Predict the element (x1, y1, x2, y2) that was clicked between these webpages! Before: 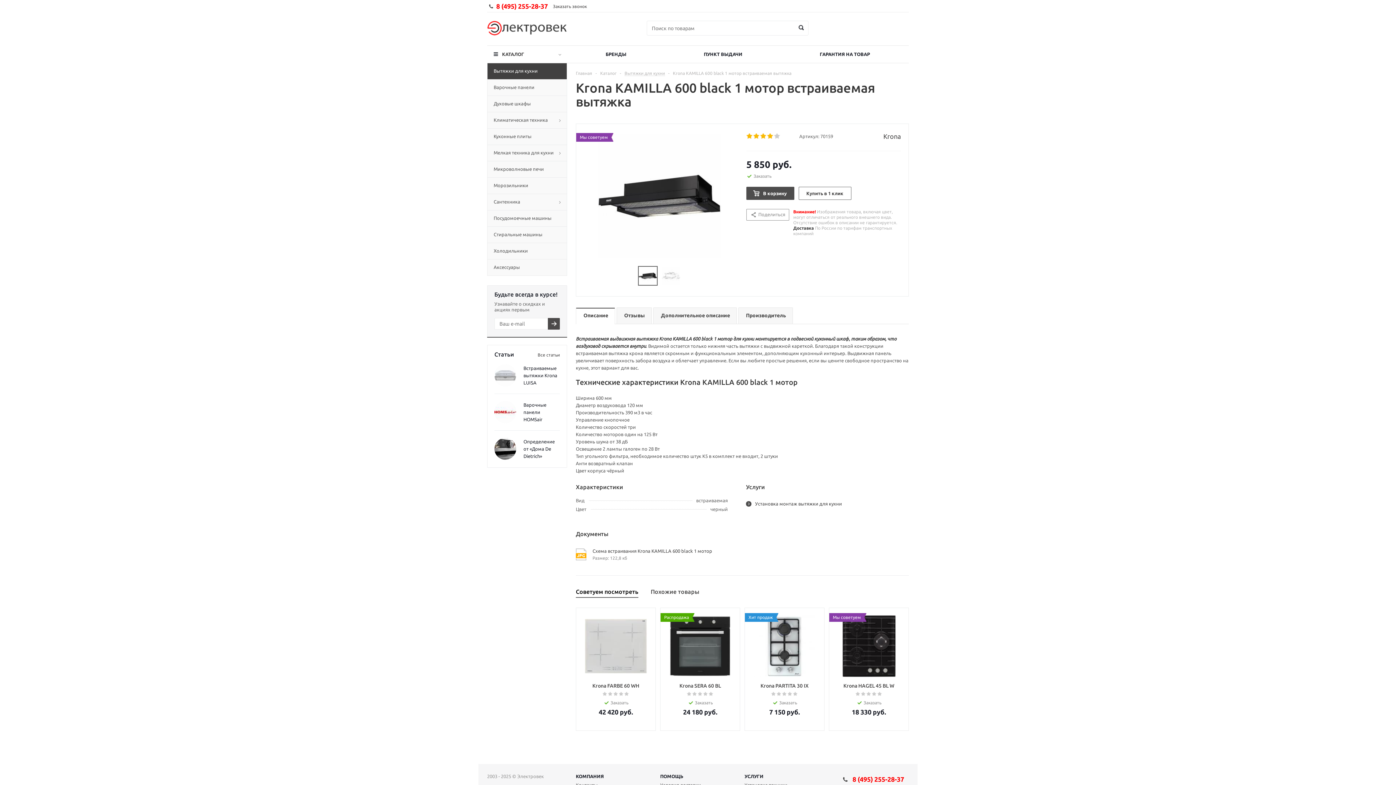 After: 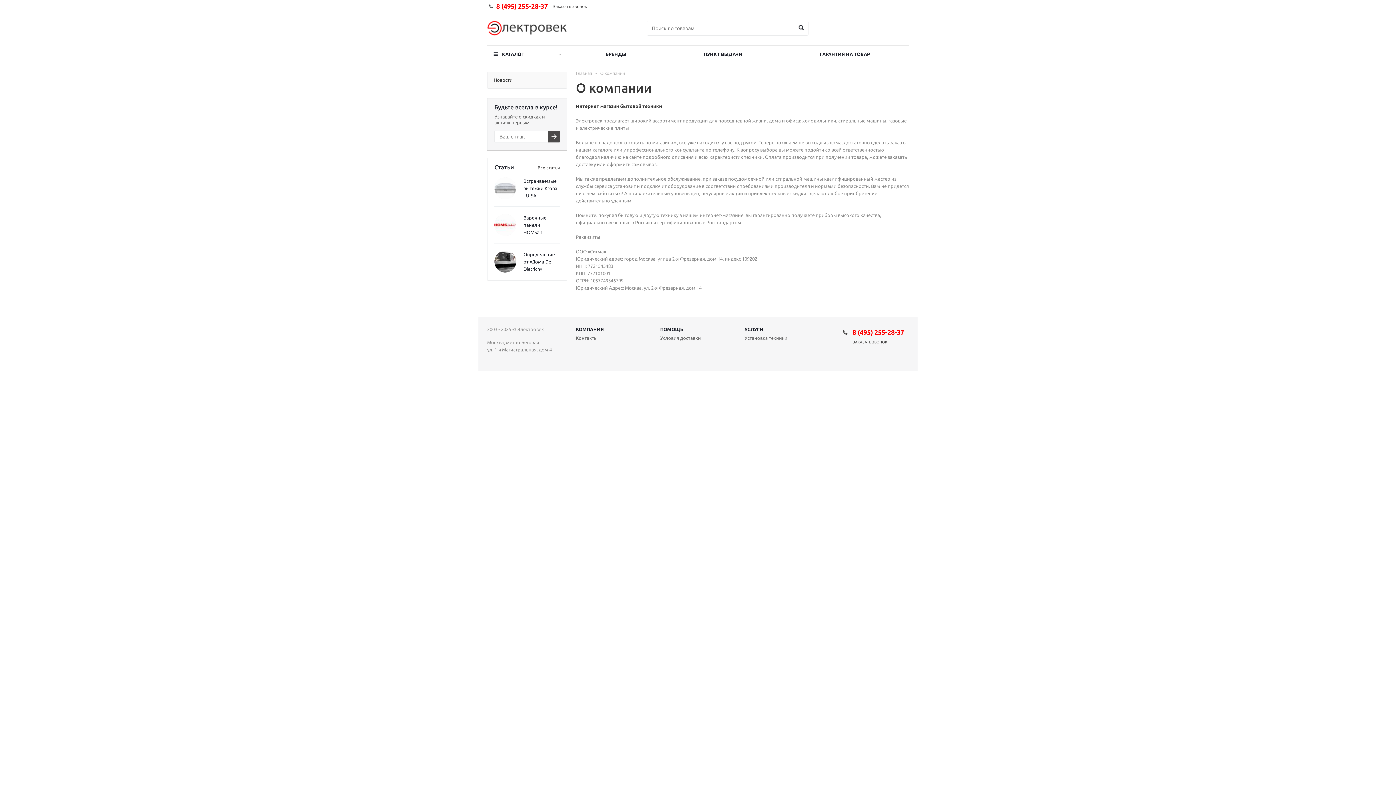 Action: bbox: (576, 773, 604, 779) label: КОМПАНИЯ